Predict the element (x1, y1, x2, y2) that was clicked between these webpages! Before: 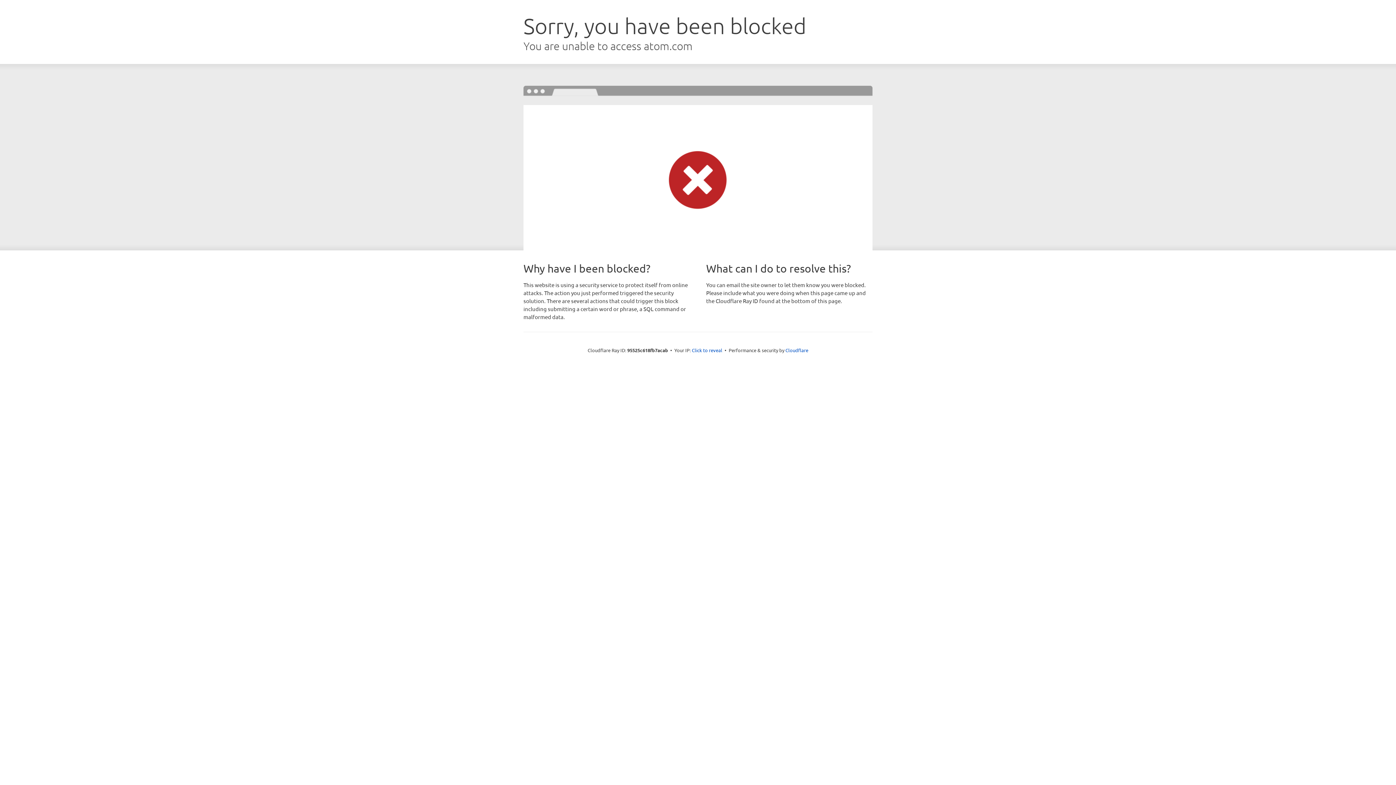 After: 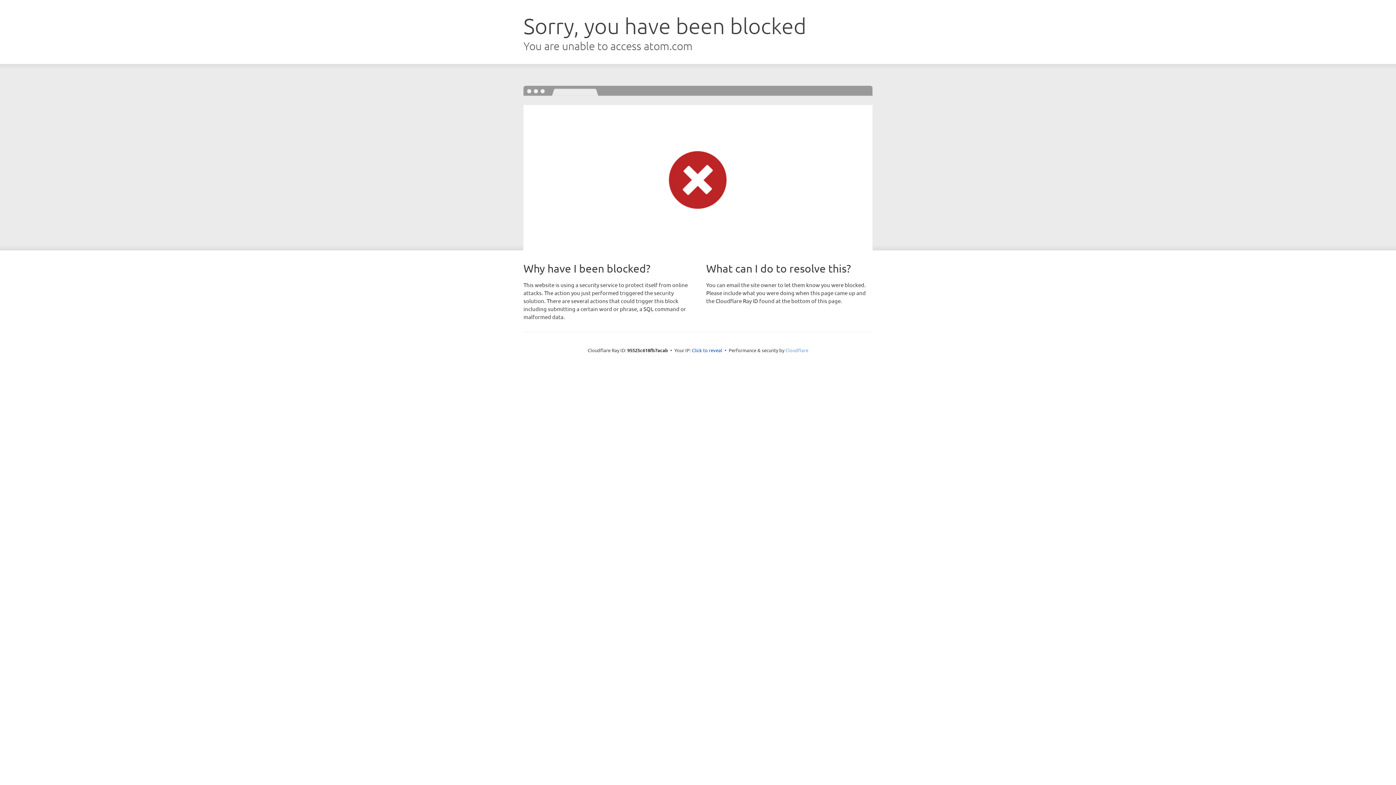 Action: bbox: (785, 347, 808, 353) label: Cloudflare